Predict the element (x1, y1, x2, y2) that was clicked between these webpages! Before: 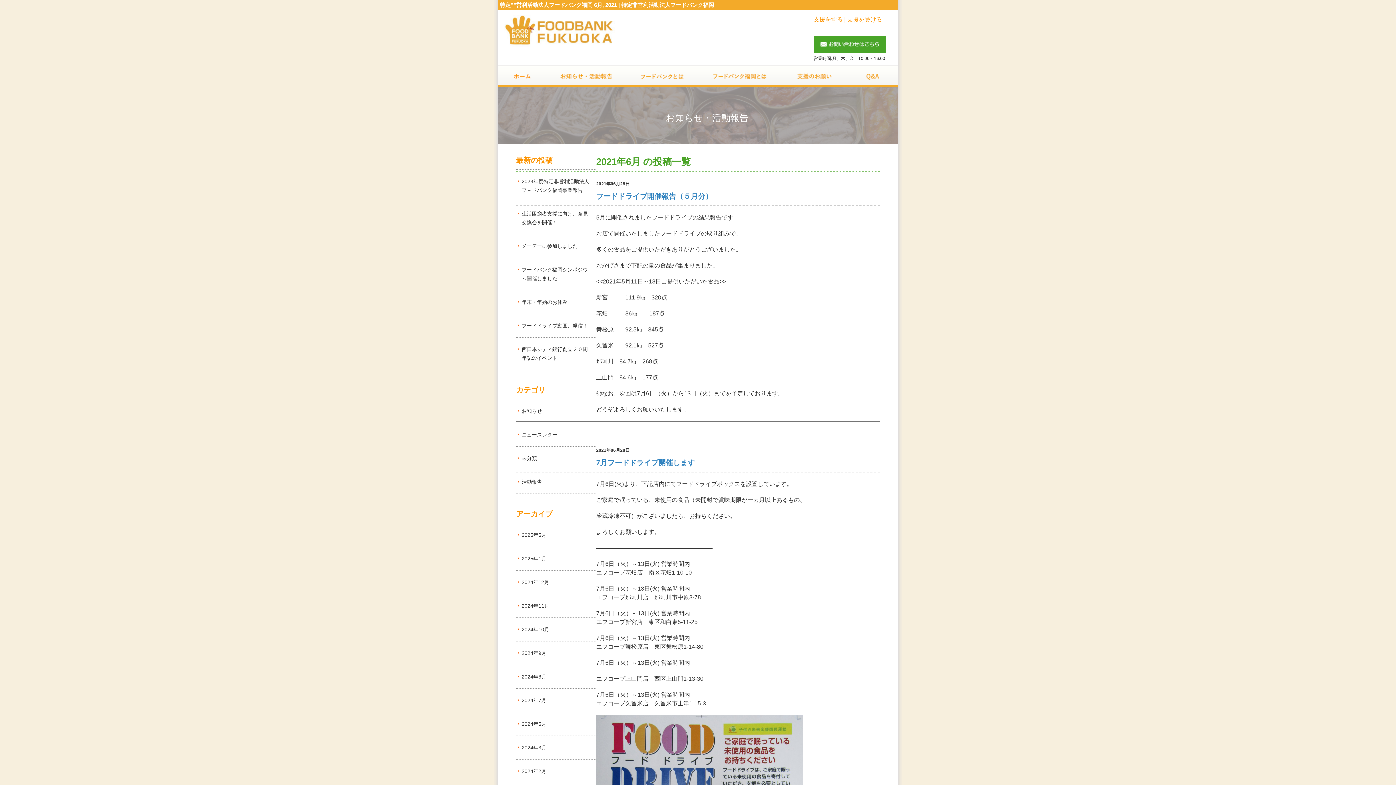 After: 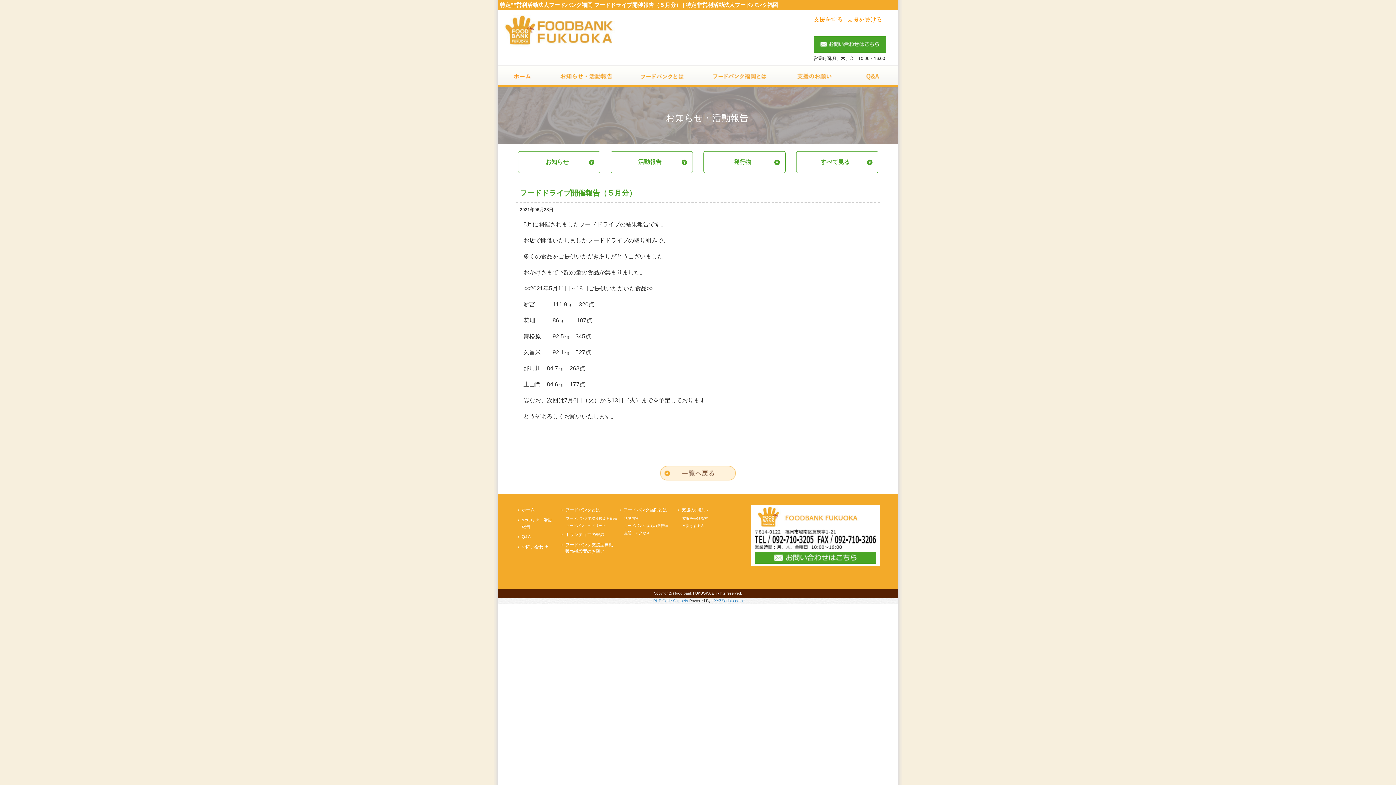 Action: label: フードドライブ開催報告（５月分） bbox: (596, 192, 712, 200)